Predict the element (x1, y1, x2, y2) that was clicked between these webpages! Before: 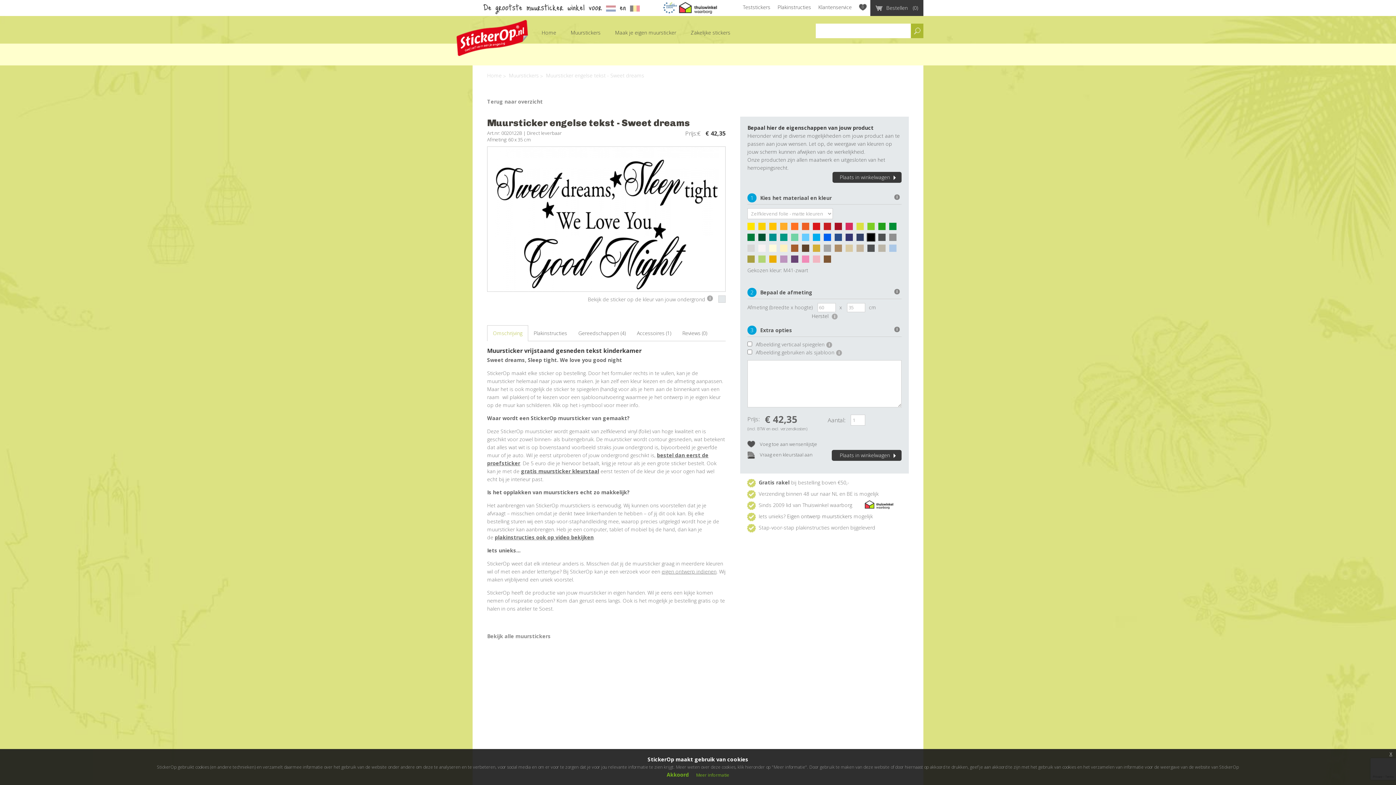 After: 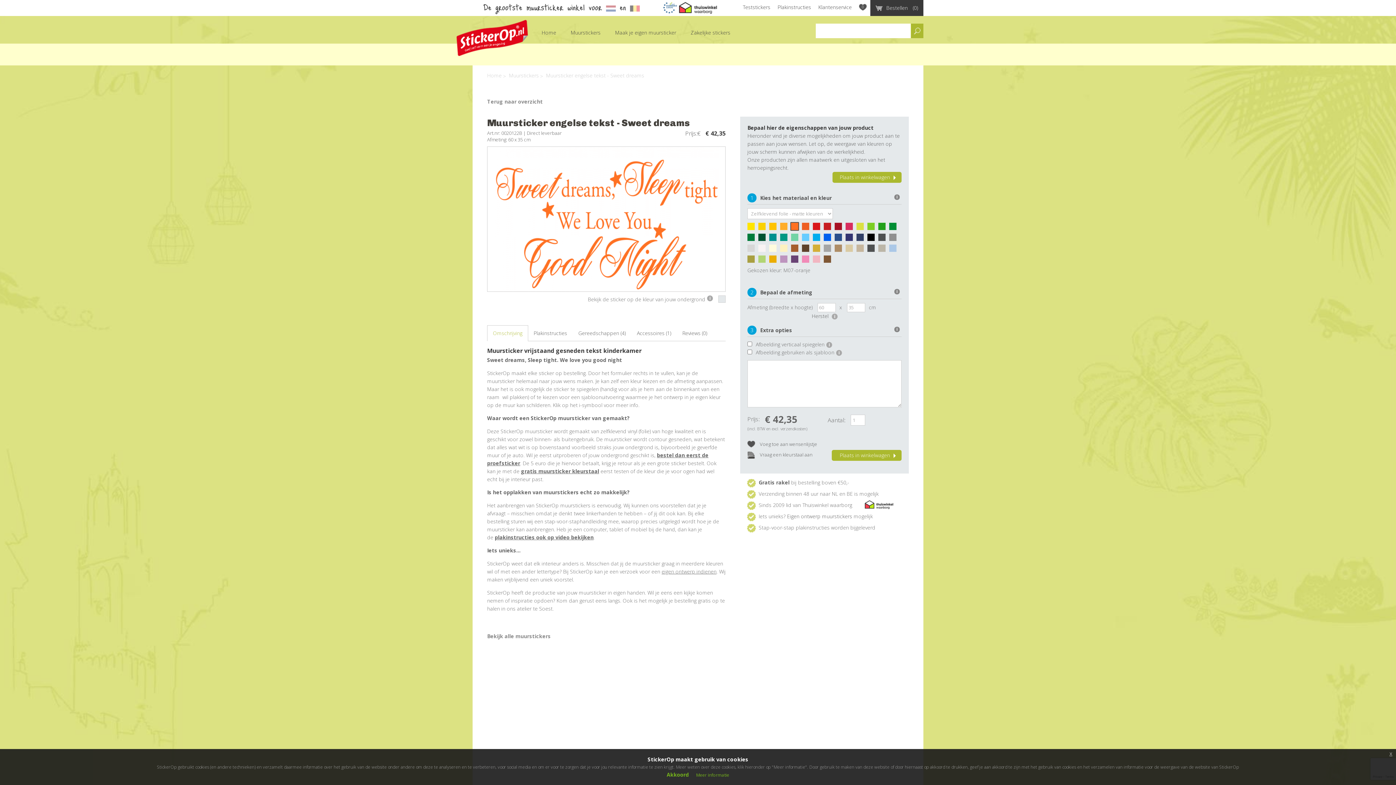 Action: bbox: (791, 222, 802, 233)